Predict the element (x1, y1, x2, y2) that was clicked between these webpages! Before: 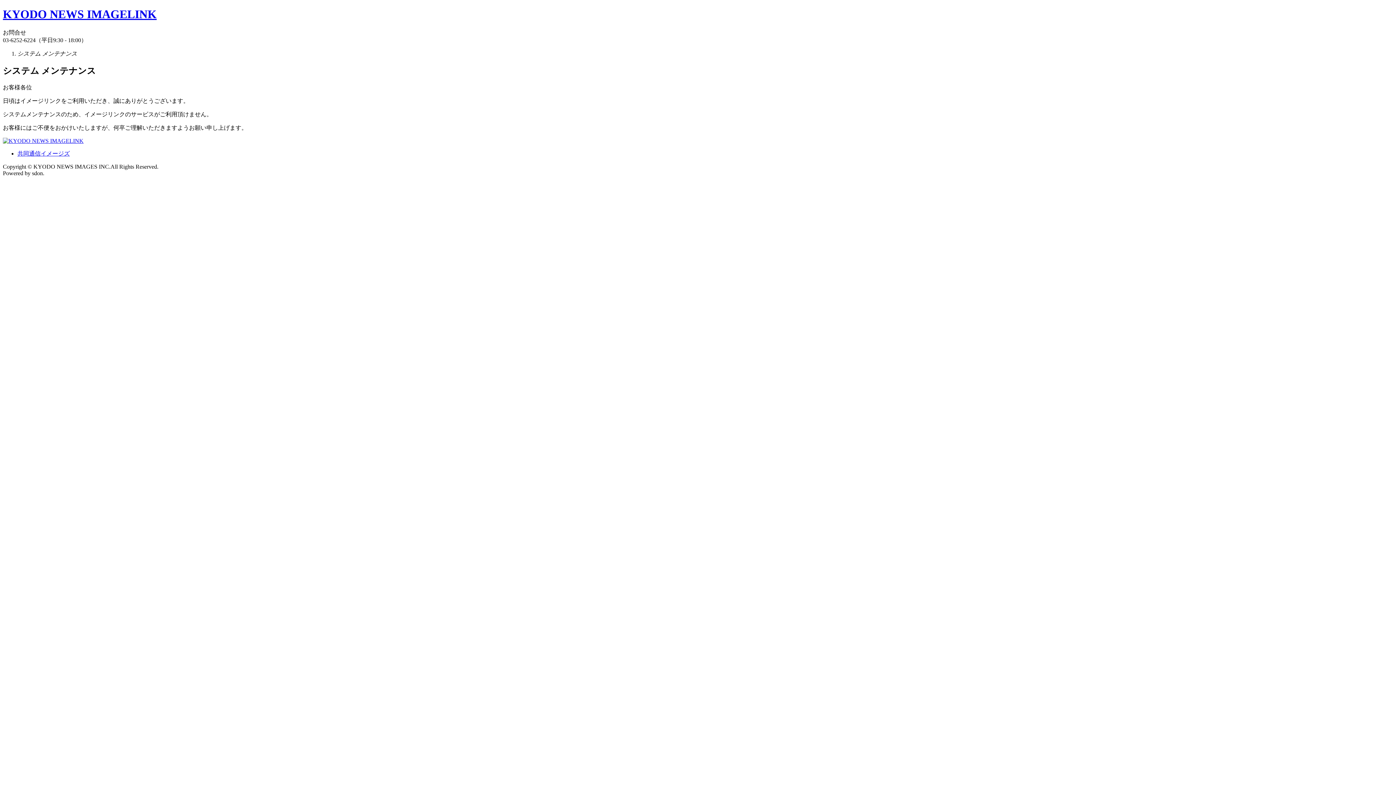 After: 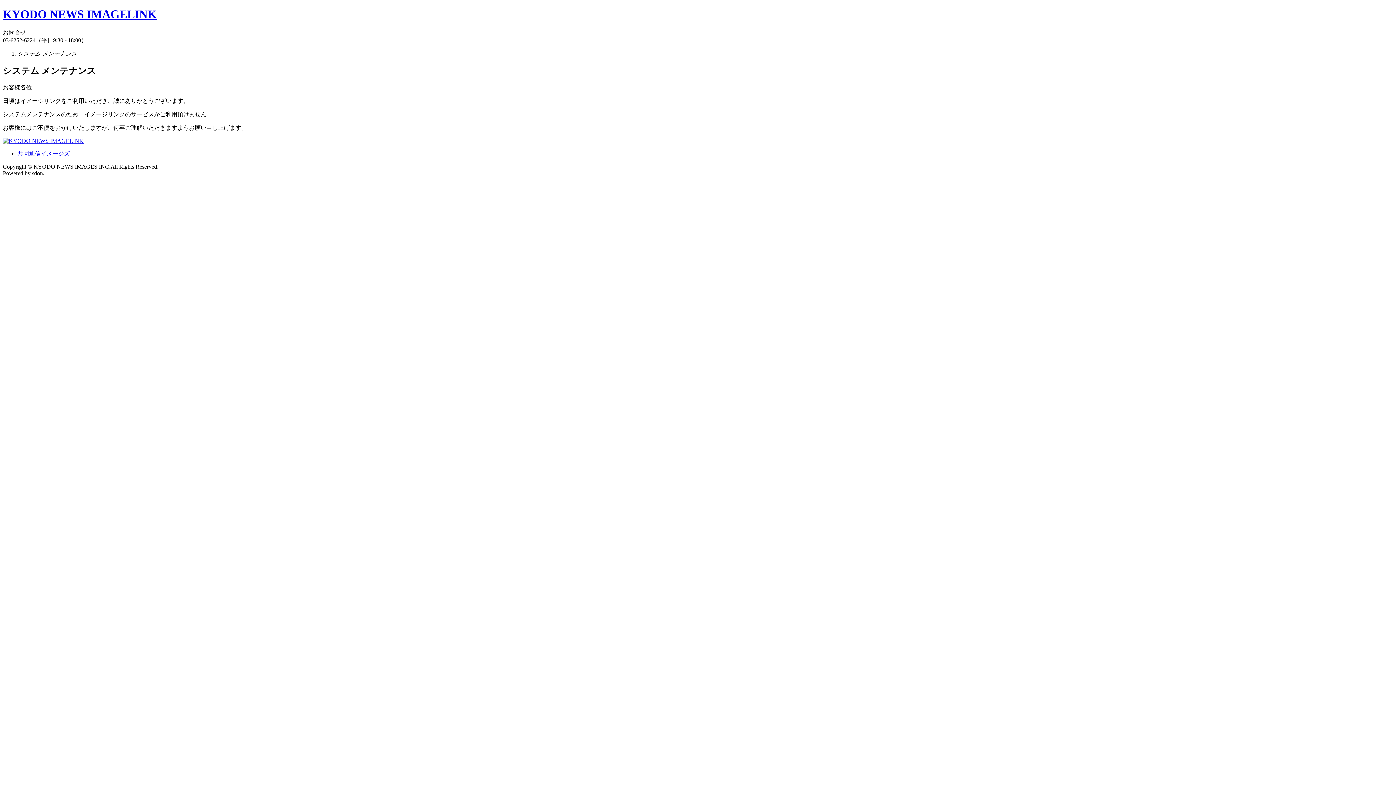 Action: label: KYODO NEWS IMAGELINK bbox: (2, 7, 156, 20)